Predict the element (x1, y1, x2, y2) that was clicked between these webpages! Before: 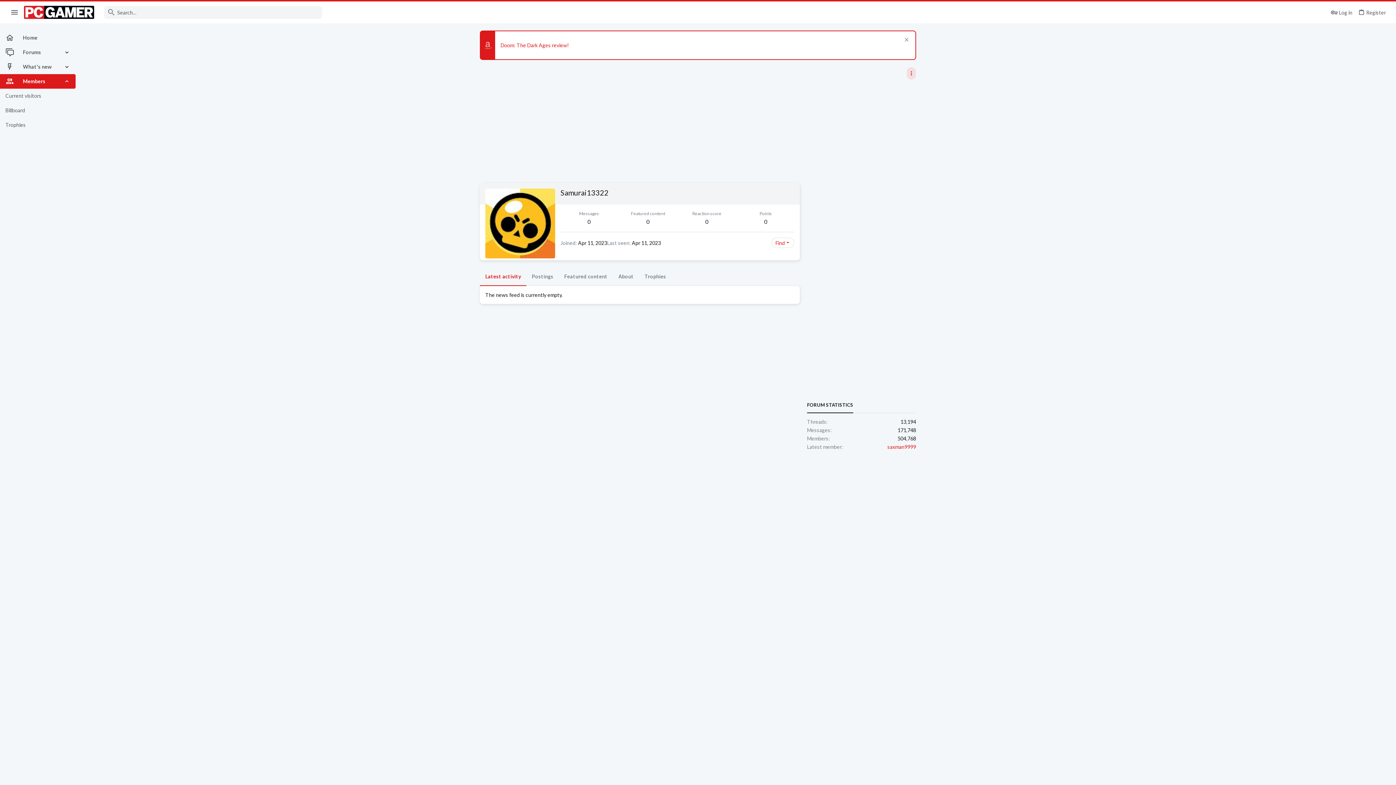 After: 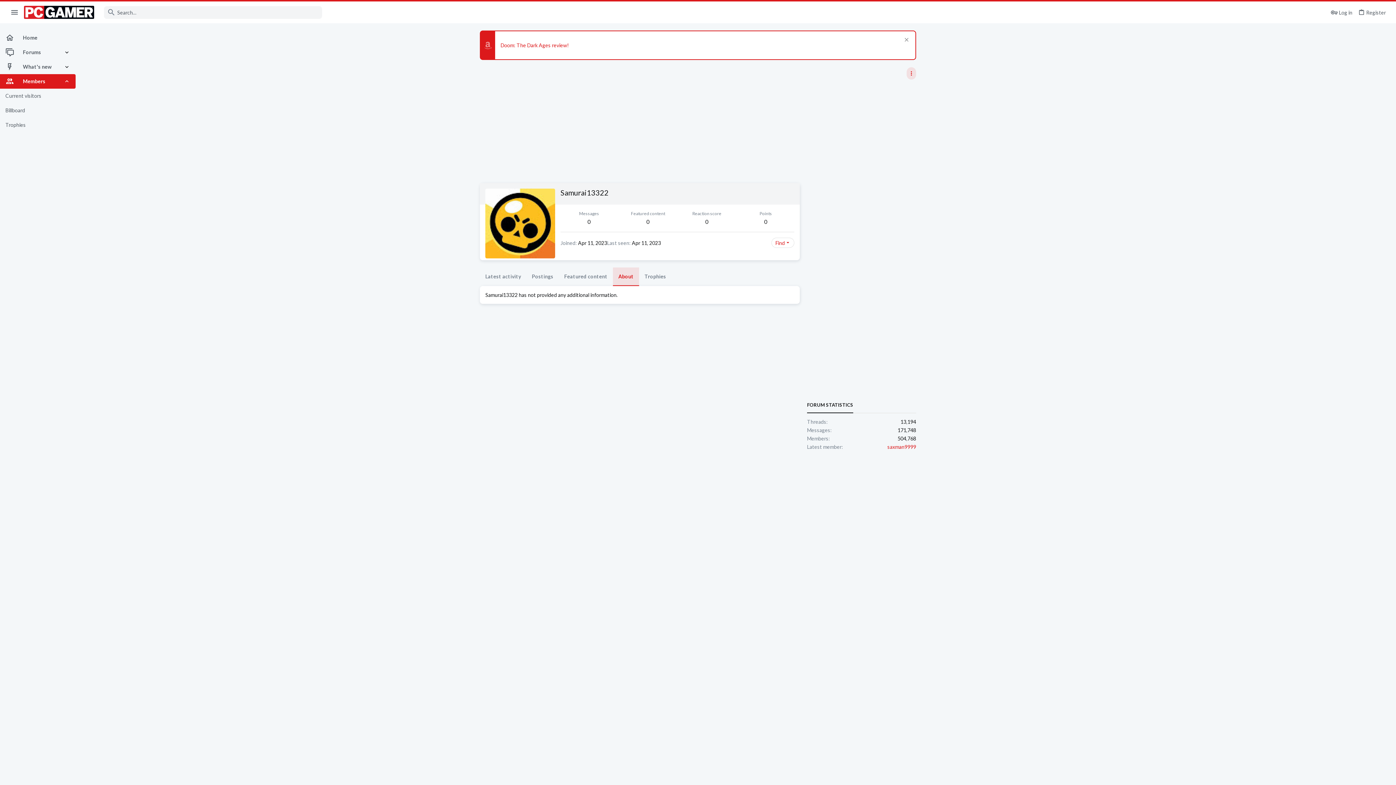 Action: bbox: (613, 267, 639, 286) label: About